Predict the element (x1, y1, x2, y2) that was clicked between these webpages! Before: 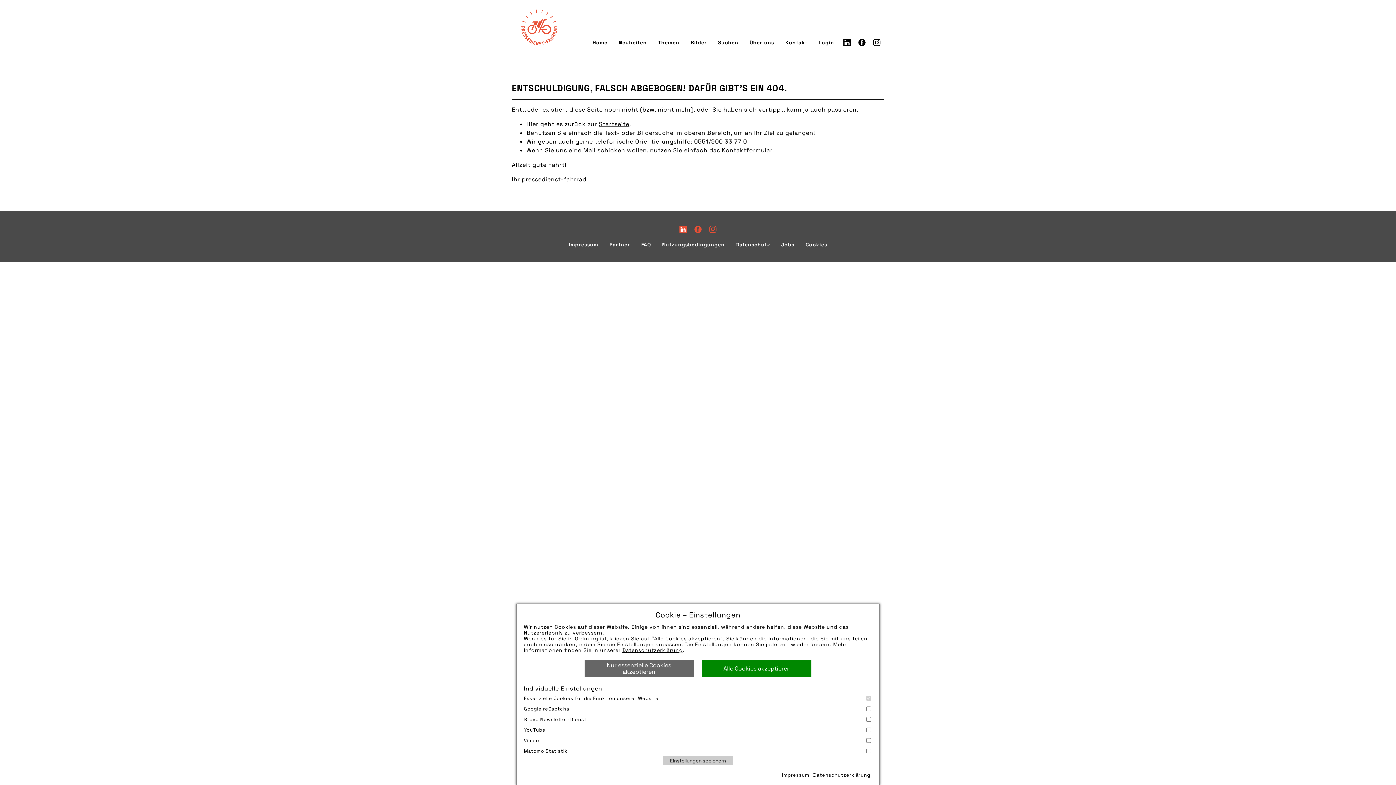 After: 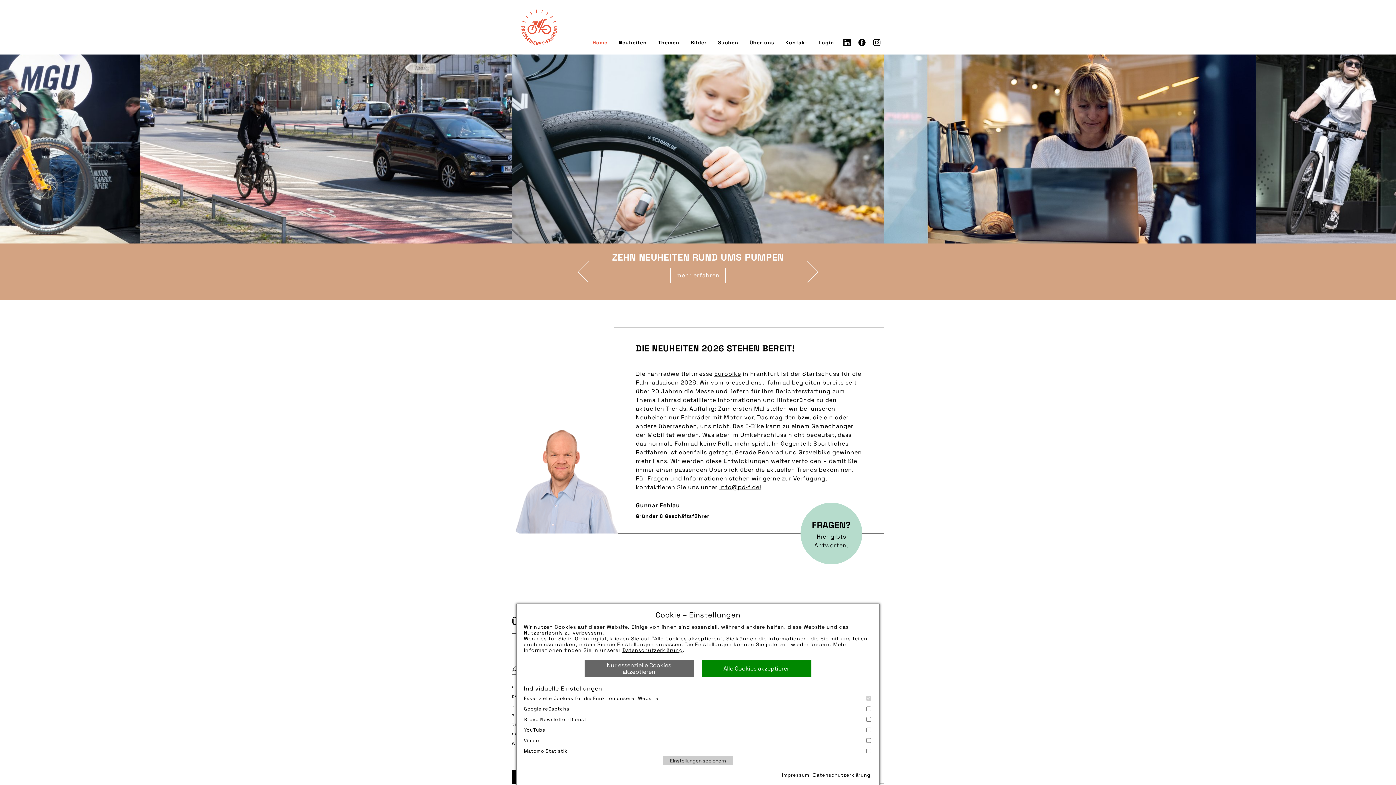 Action: bbox: (512, 0, 566, 54)